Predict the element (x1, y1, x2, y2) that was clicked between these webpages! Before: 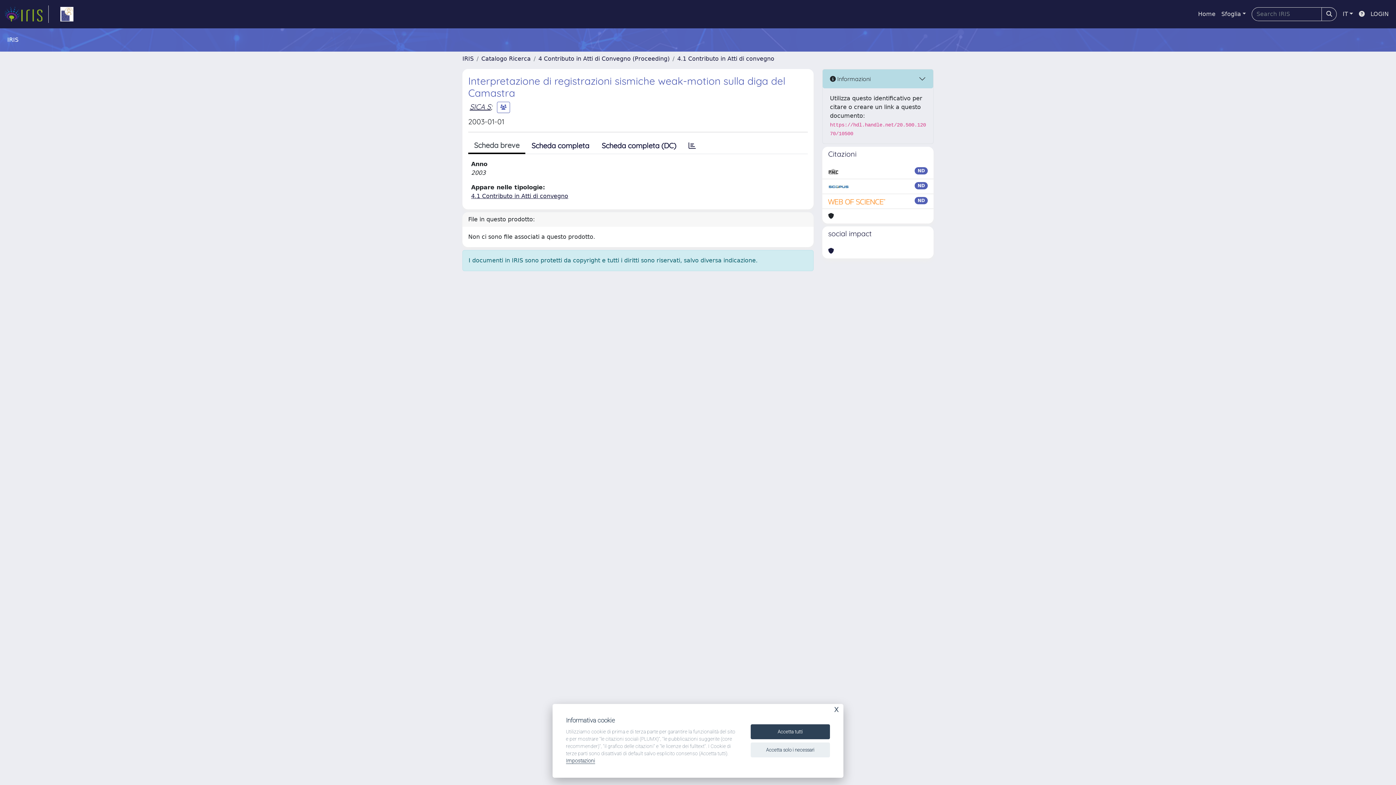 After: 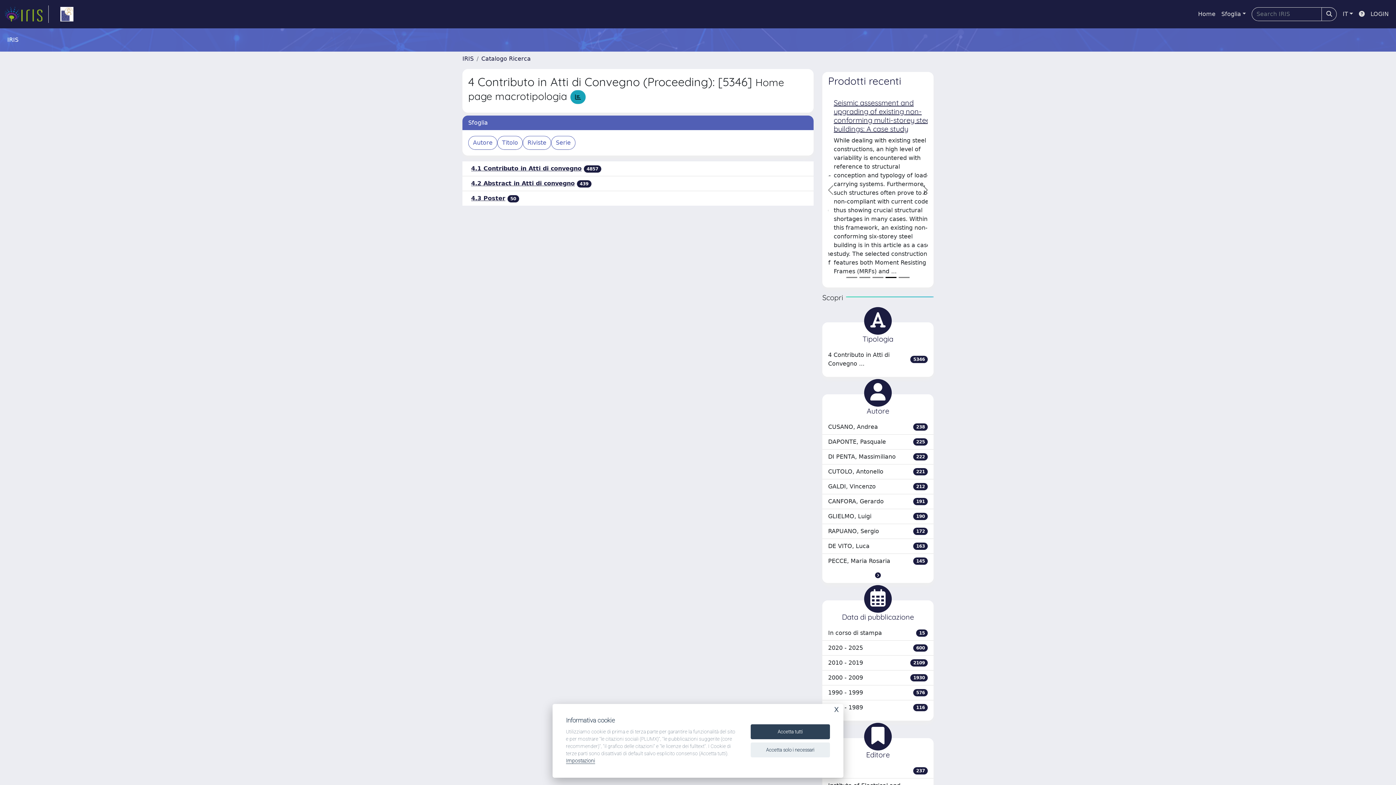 Action: bbox: (538, 55, 669, 62) label: 4 Contributo in Atti di Convegno (Proceeding)